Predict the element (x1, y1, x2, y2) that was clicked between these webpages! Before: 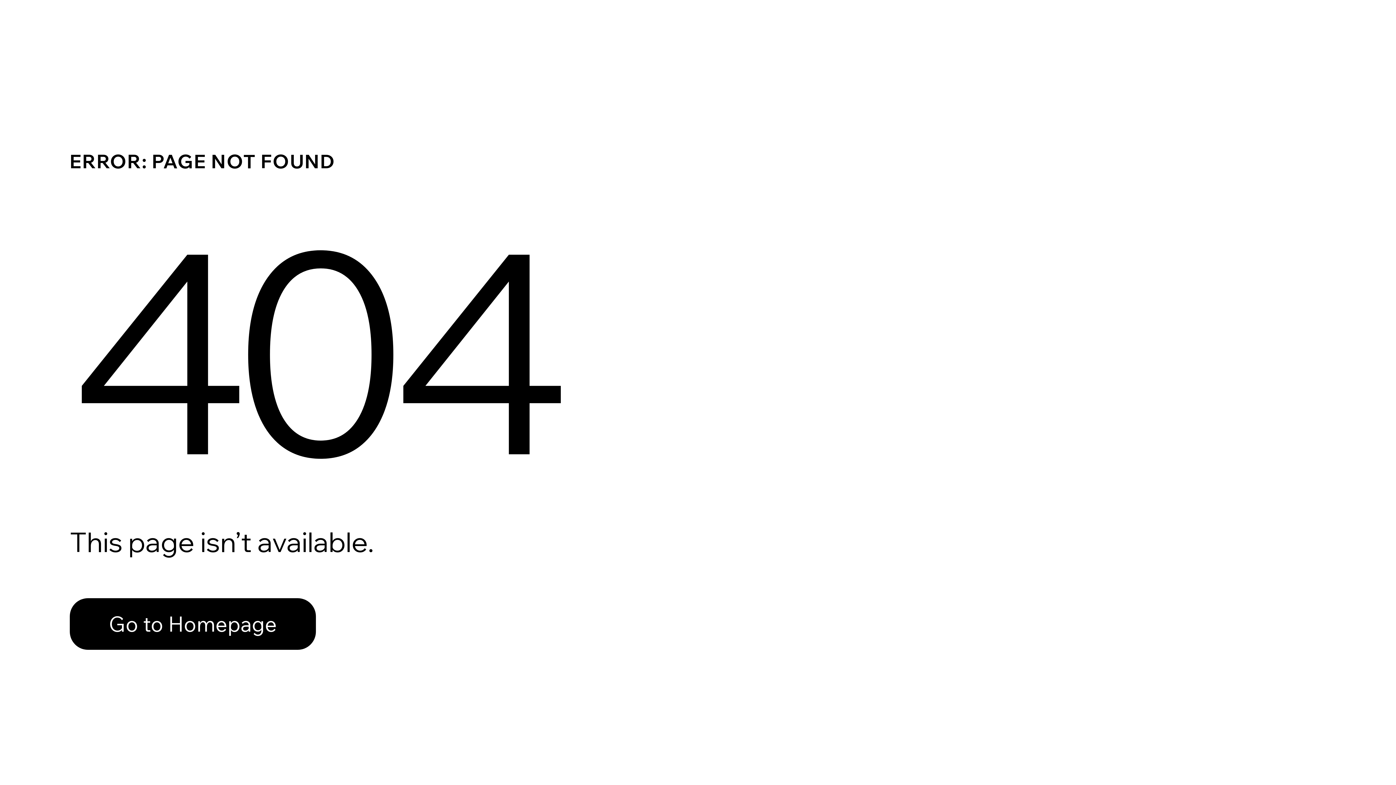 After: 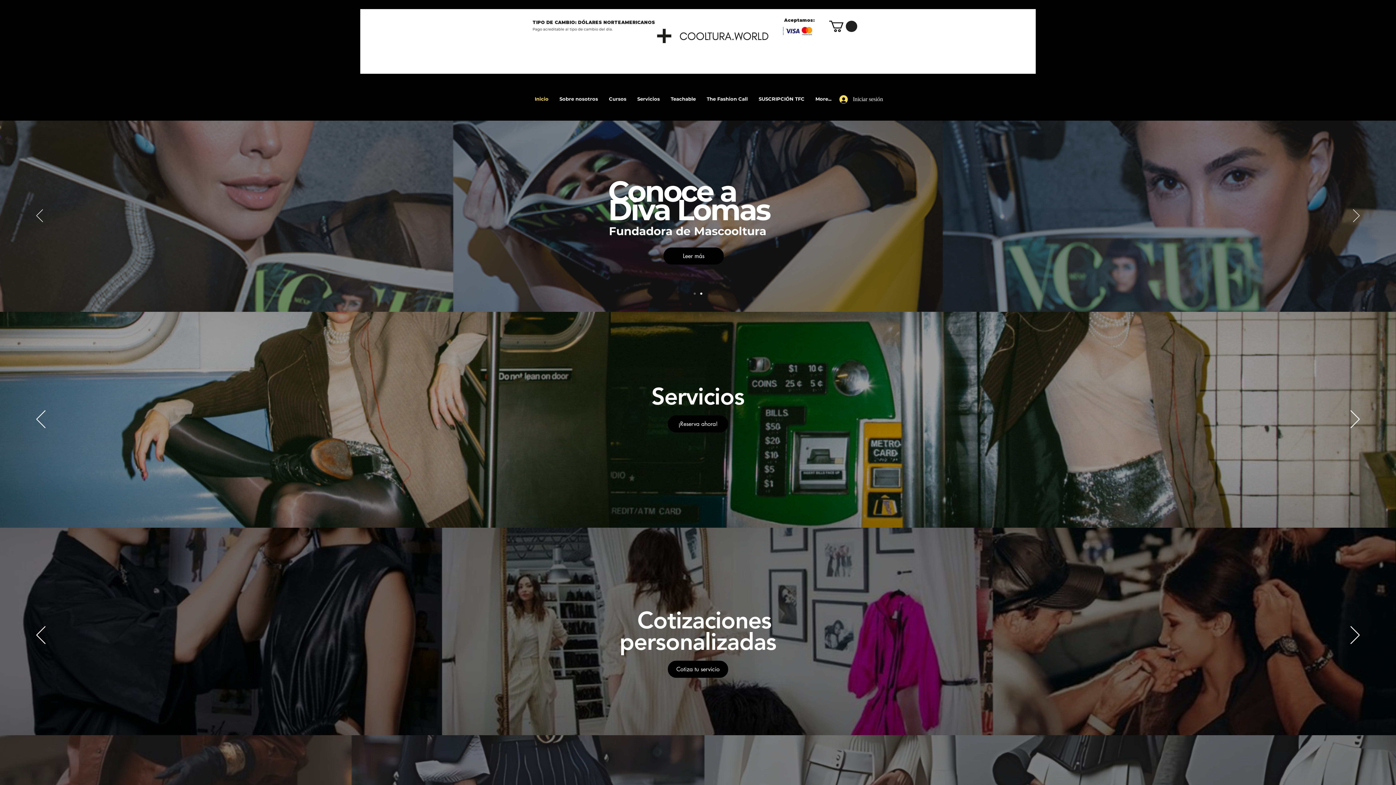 Action: label: Go to Homepage bbox: (69, 598, 316, 650)